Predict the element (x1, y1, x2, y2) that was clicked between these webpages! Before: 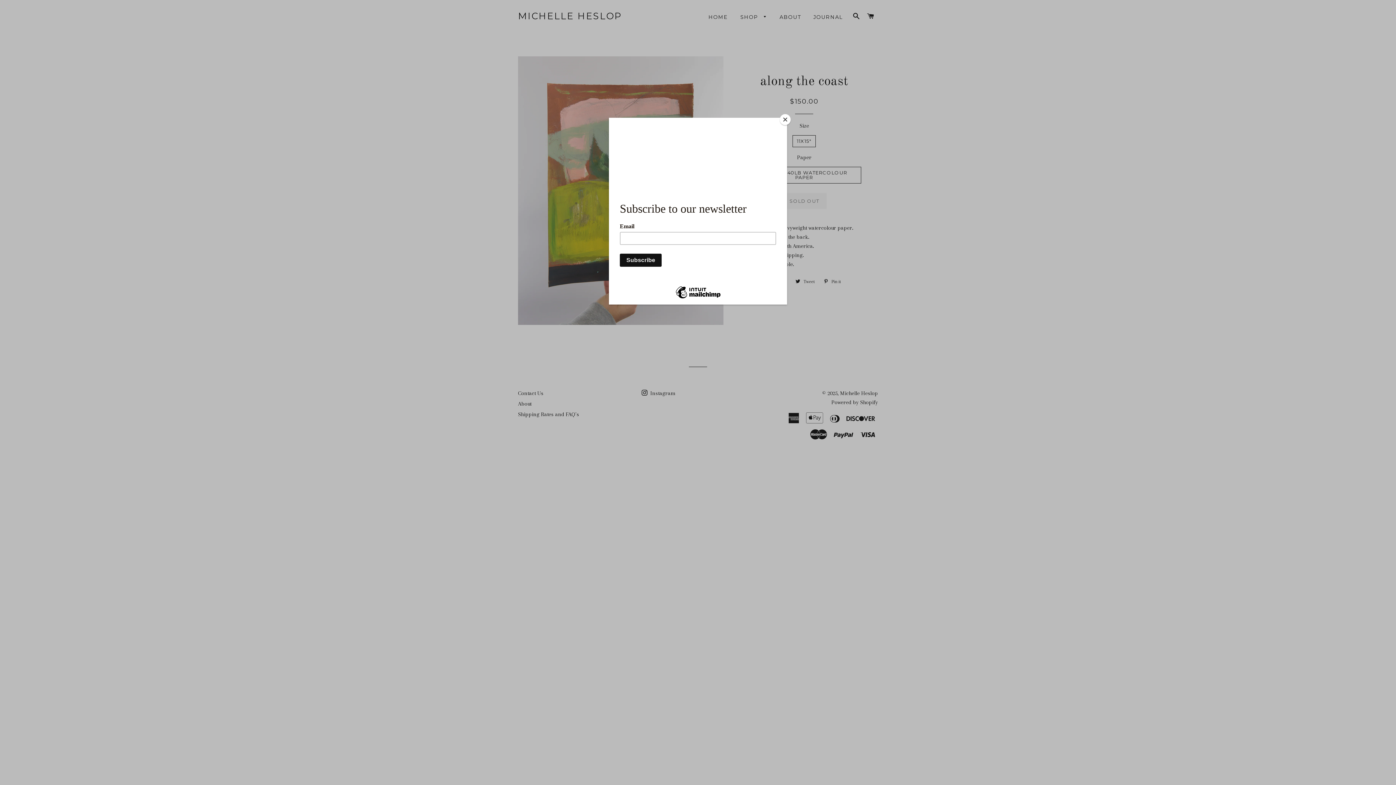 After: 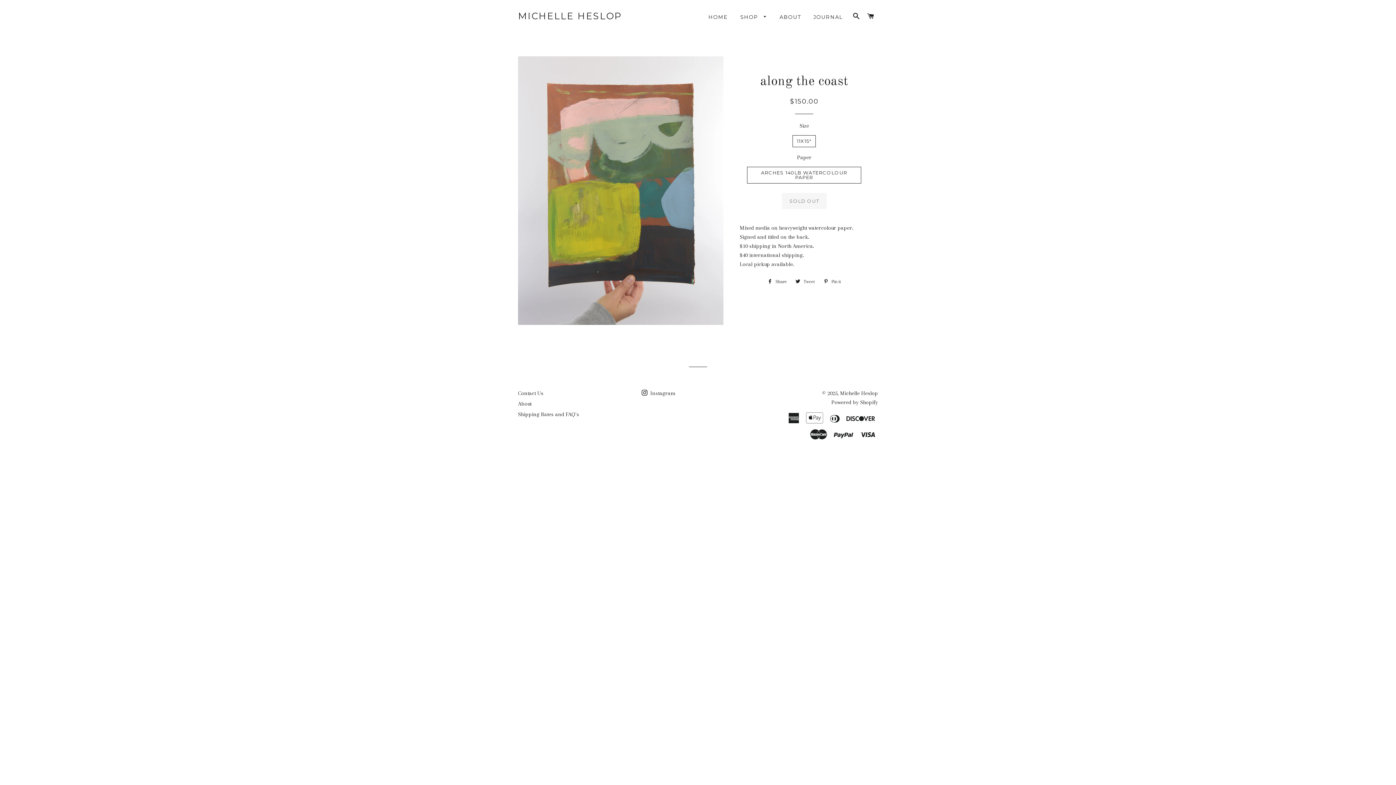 Action: bbox: (780, 114, 790, 125) label: Close